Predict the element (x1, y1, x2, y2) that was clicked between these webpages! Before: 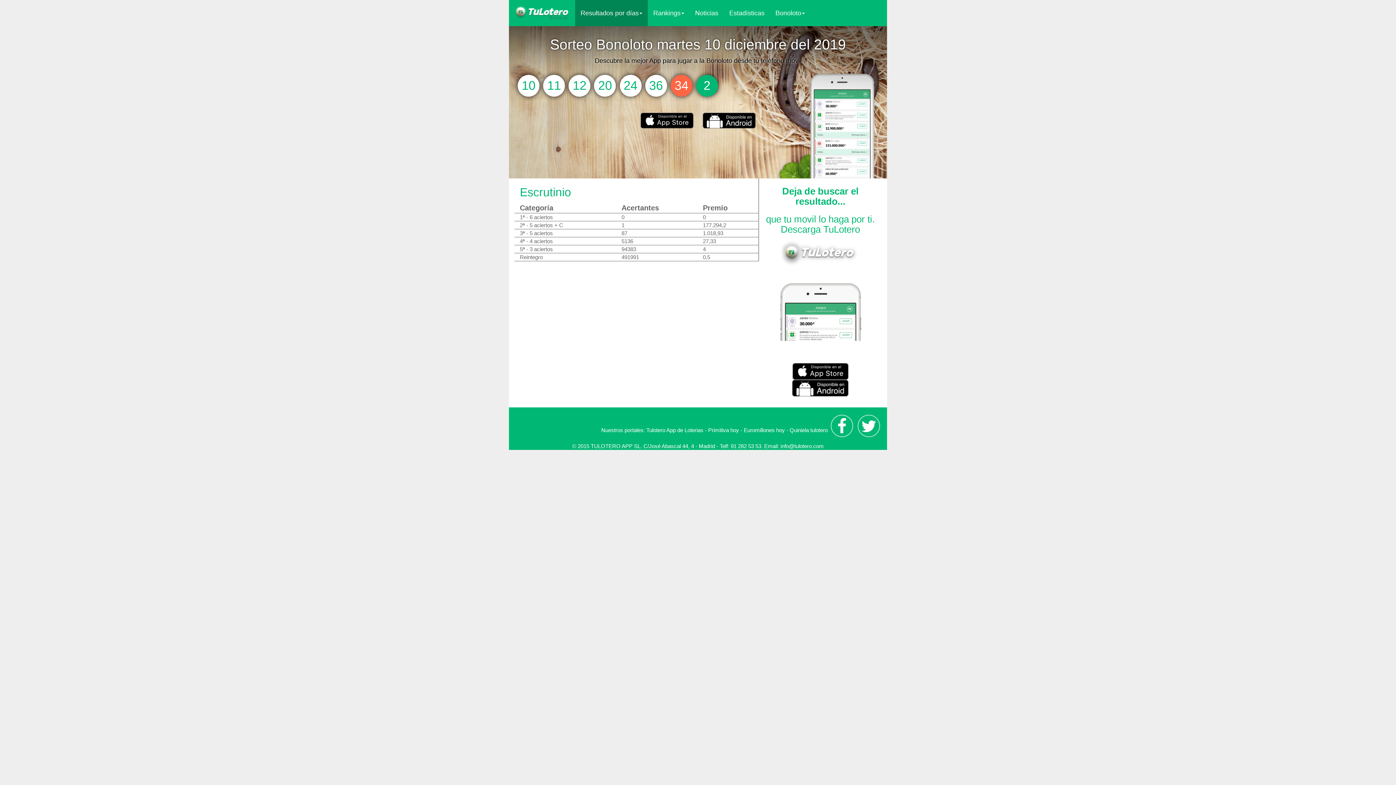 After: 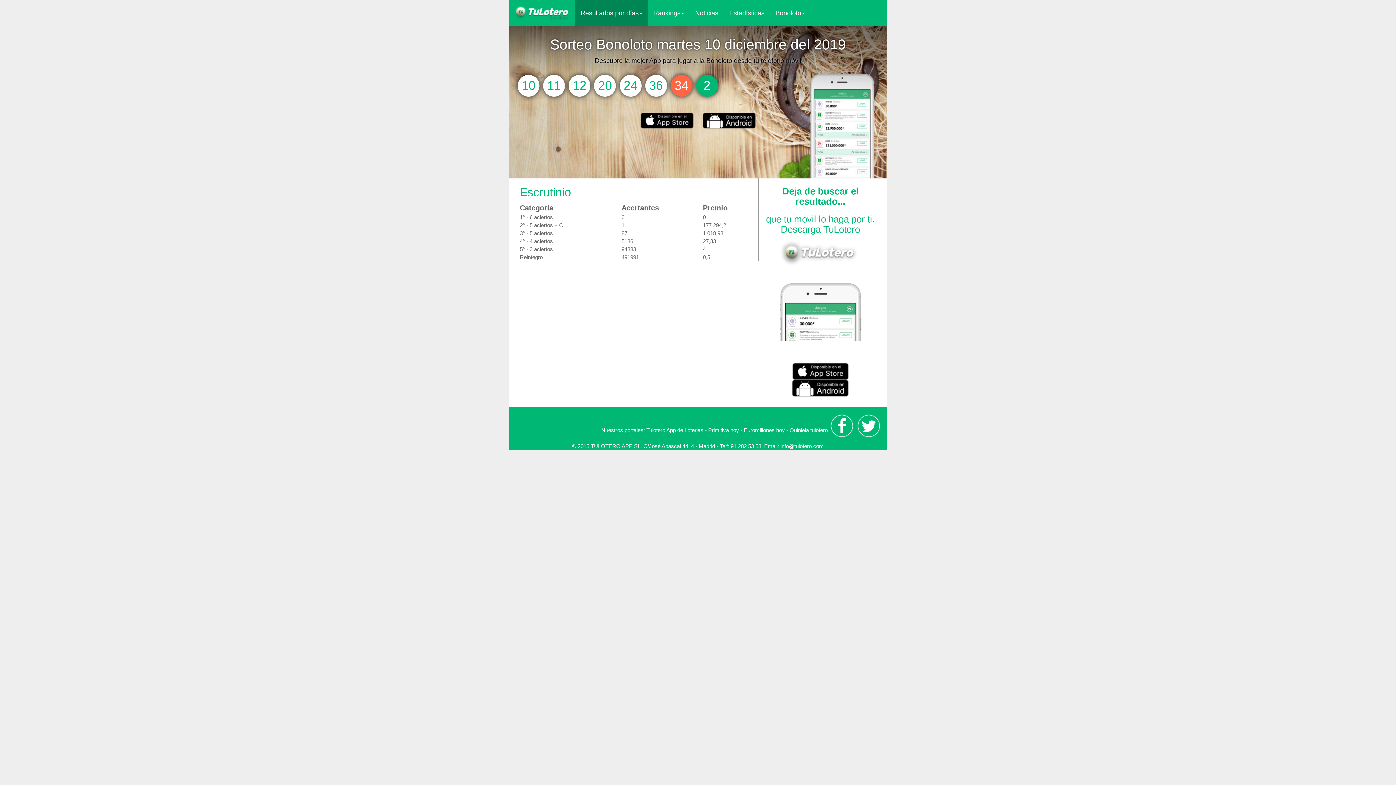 Action: label:   bbox: (792, 367, 848, 374)